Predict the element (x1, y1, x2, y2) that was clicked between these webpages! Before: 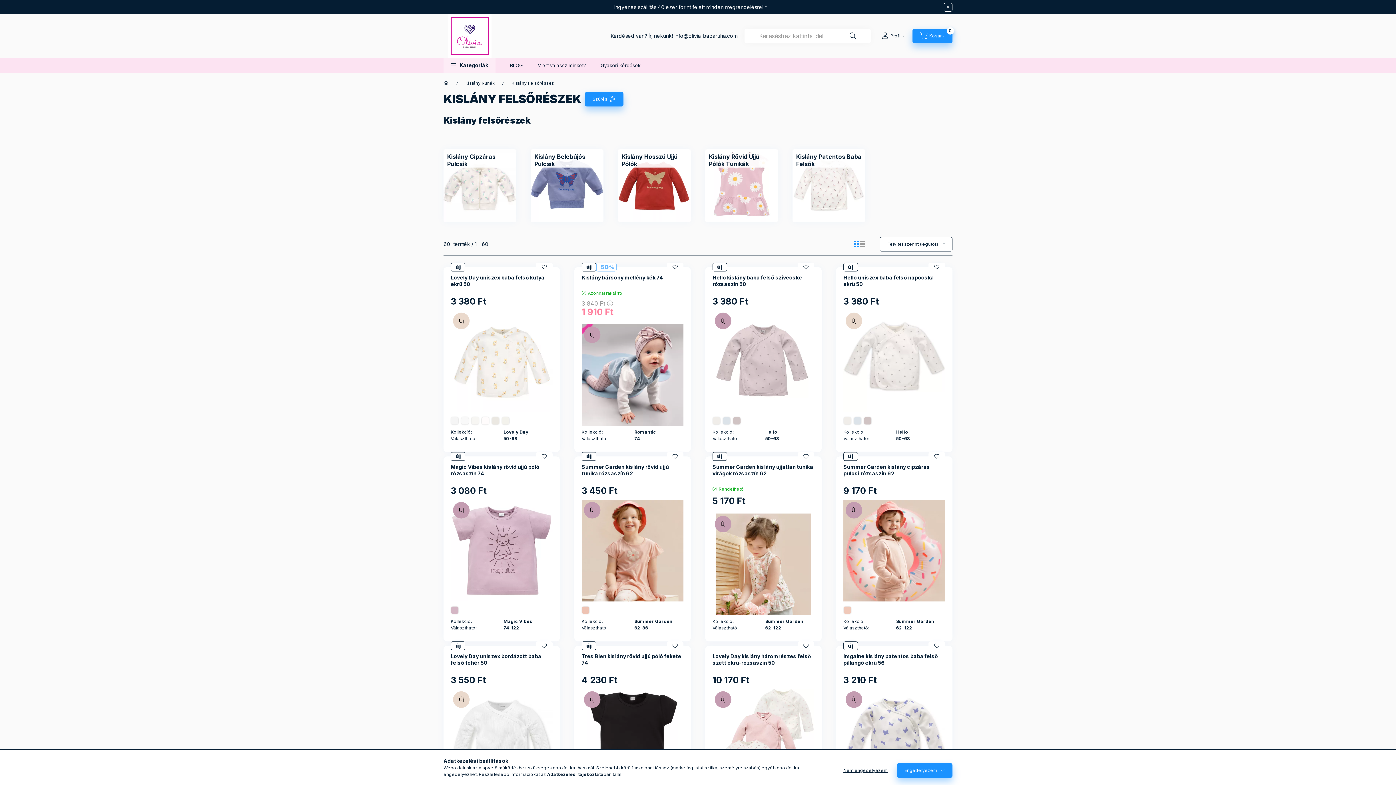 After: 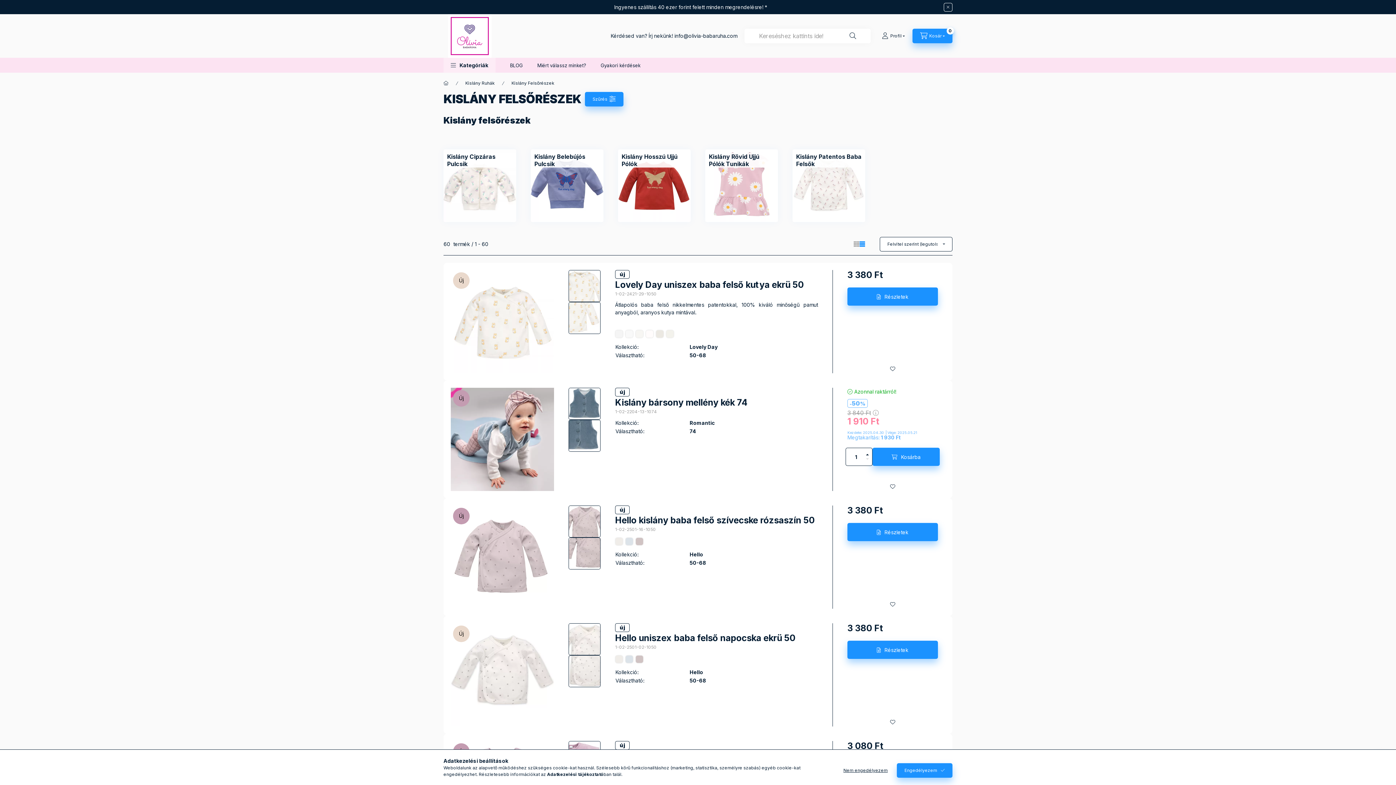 Action: bbox: (859, 241, 865, 246)